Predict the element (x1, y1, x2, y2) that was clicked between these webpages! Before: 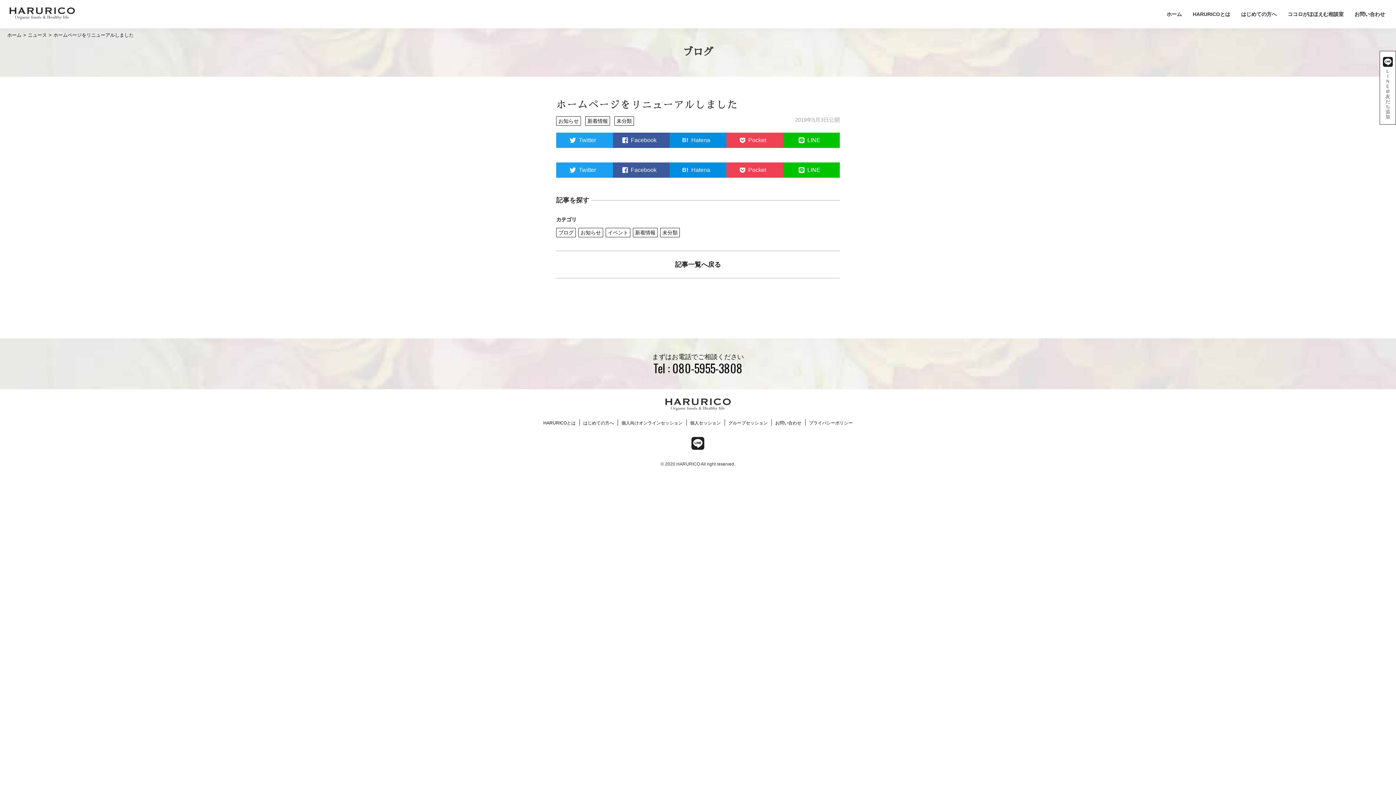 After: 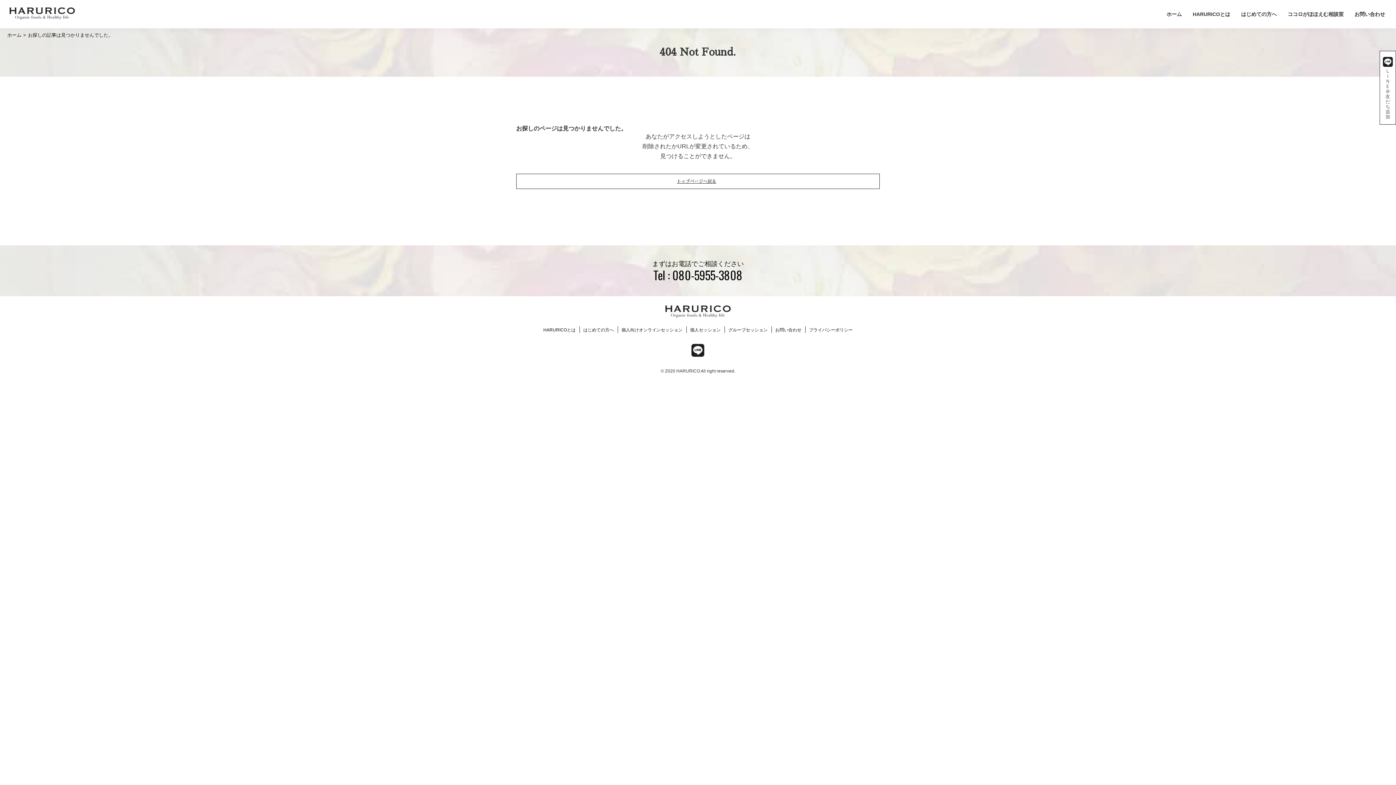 Action: bbox: (556, 182, 840, 188)